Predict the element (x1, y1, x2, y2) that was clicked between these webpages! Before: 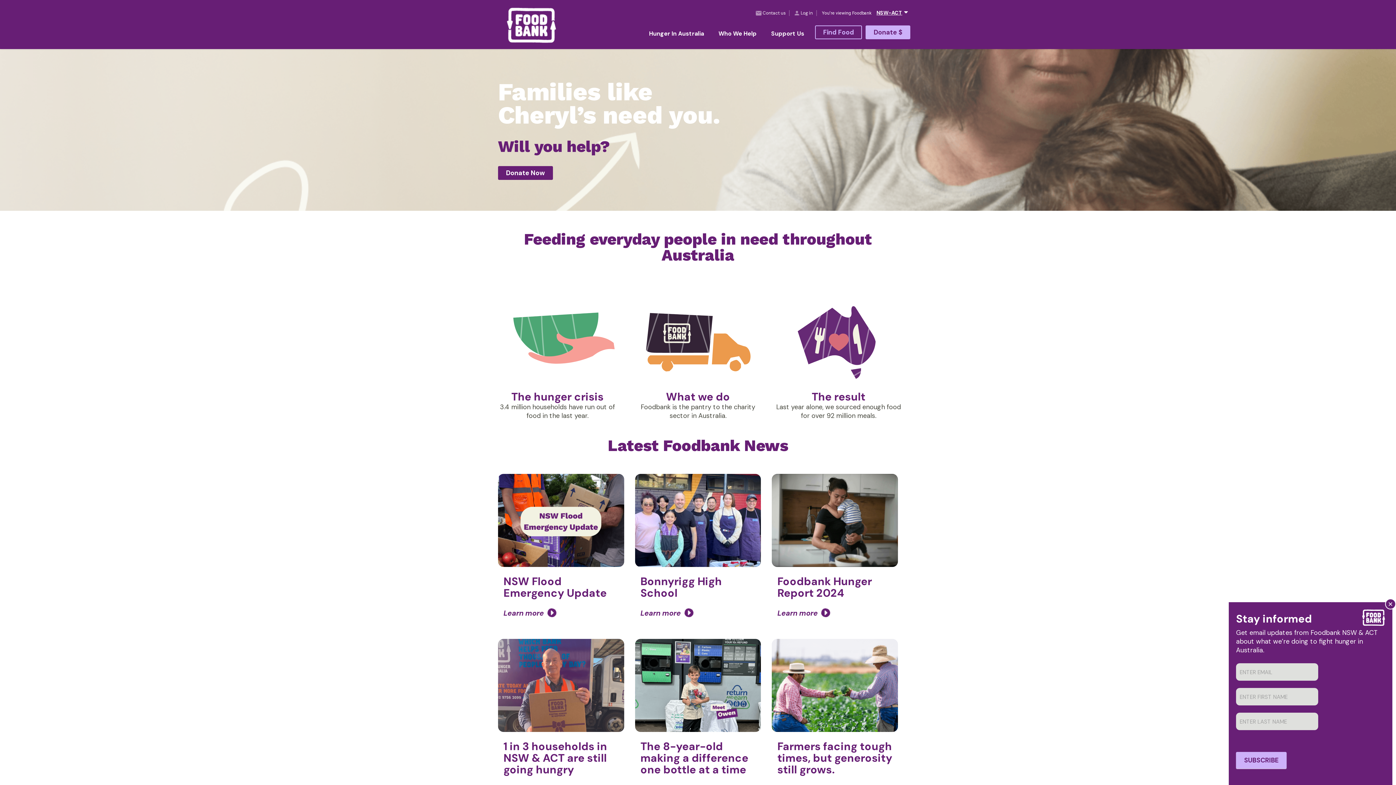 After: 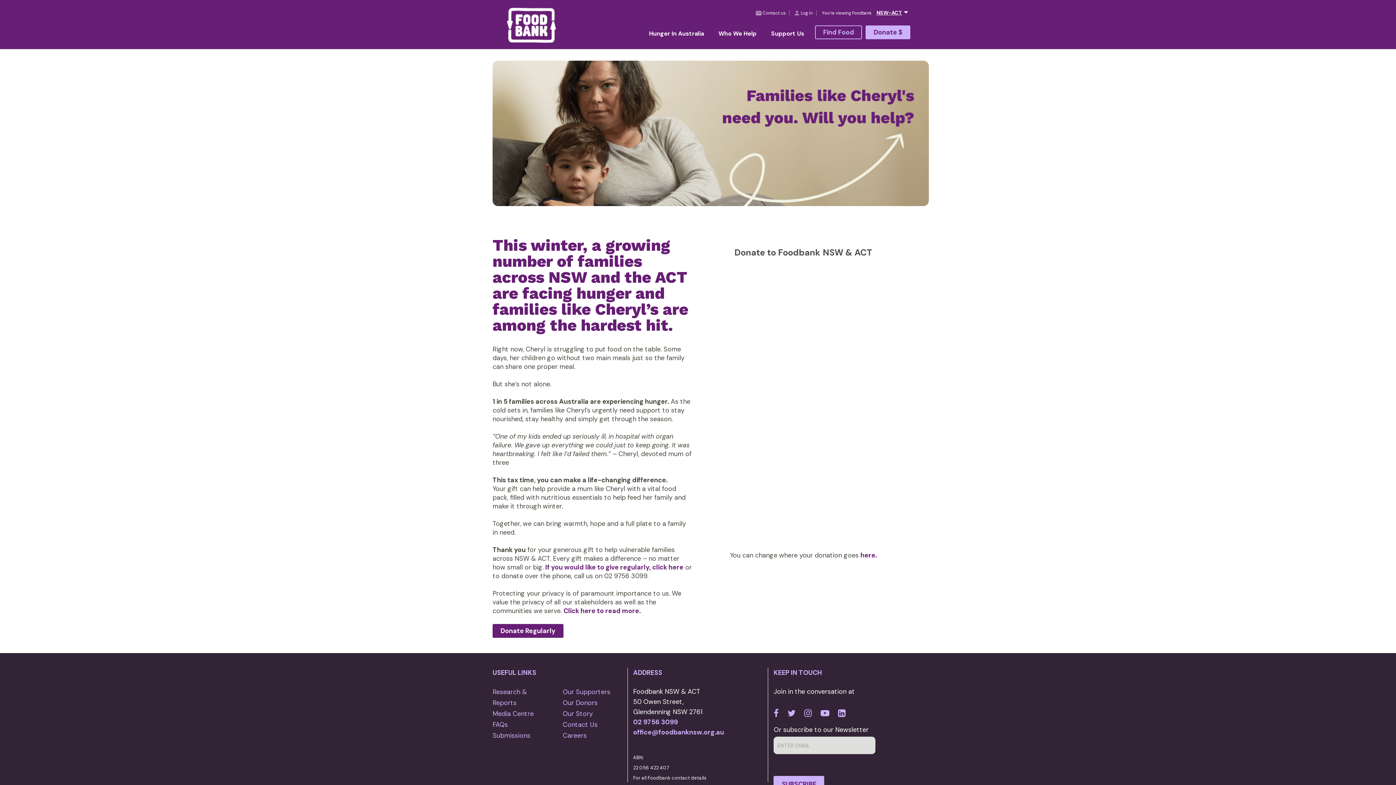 Action: label: Donate Now bbox: (498, 168, 553, 177)